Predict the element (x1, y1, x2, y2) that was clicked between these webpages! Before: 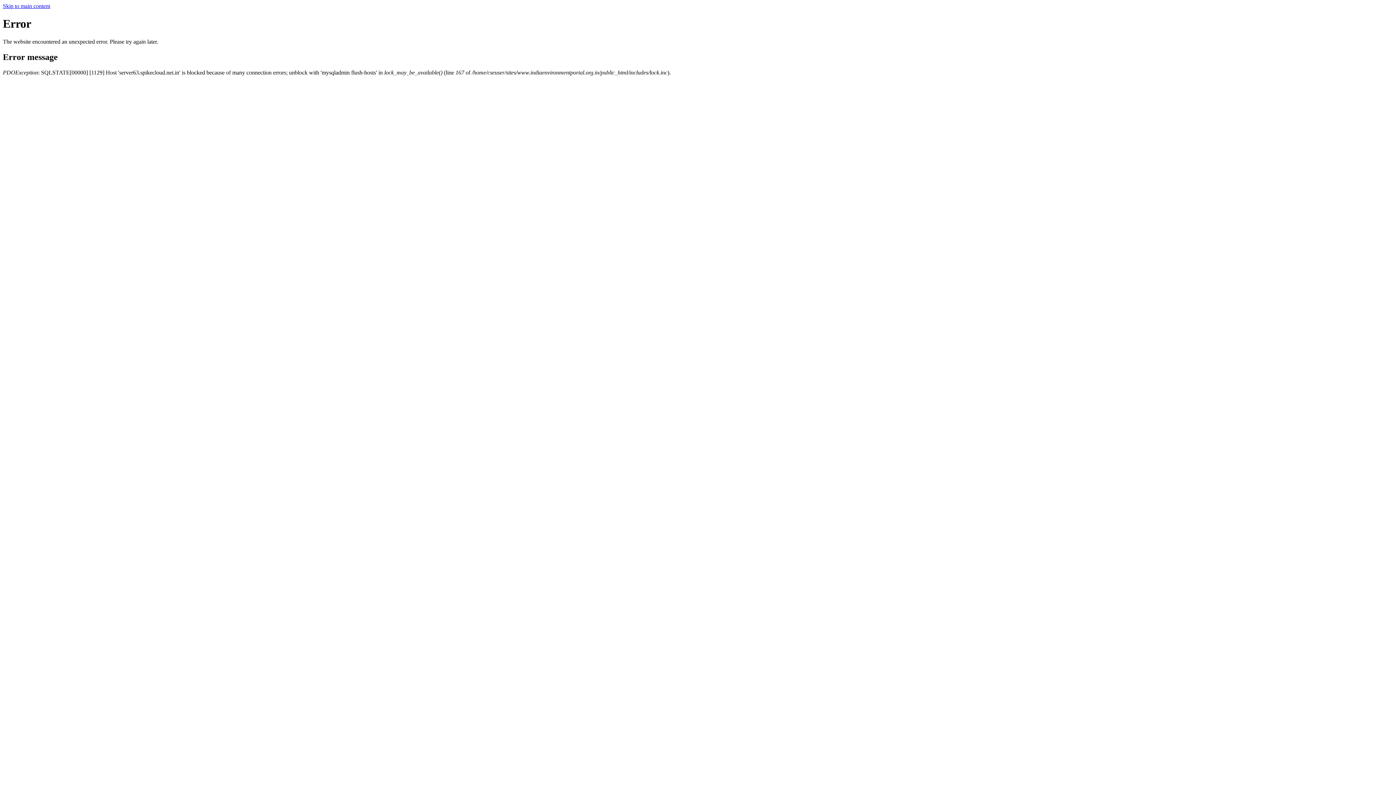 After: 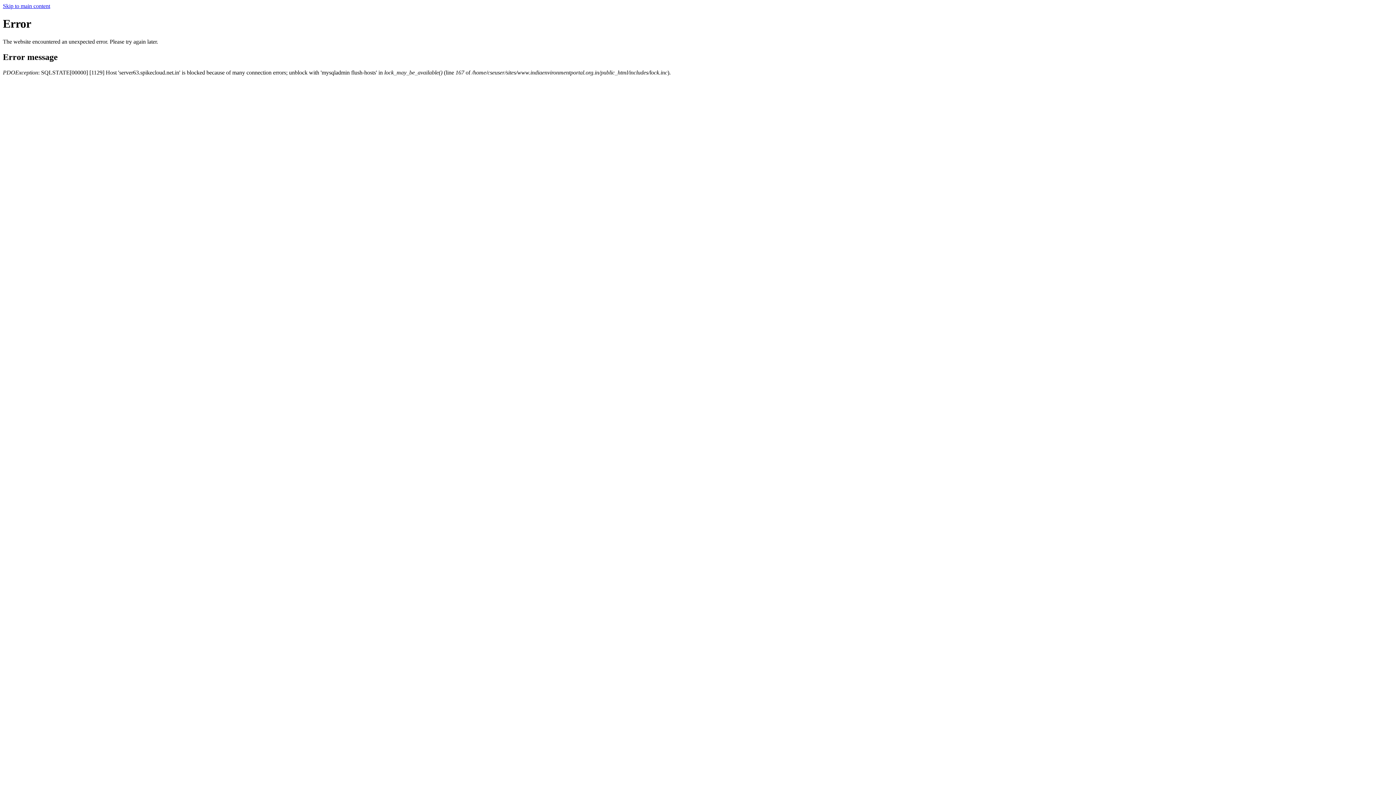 Action: label: Skip to main content bbox: (2, 2, 50, 9)